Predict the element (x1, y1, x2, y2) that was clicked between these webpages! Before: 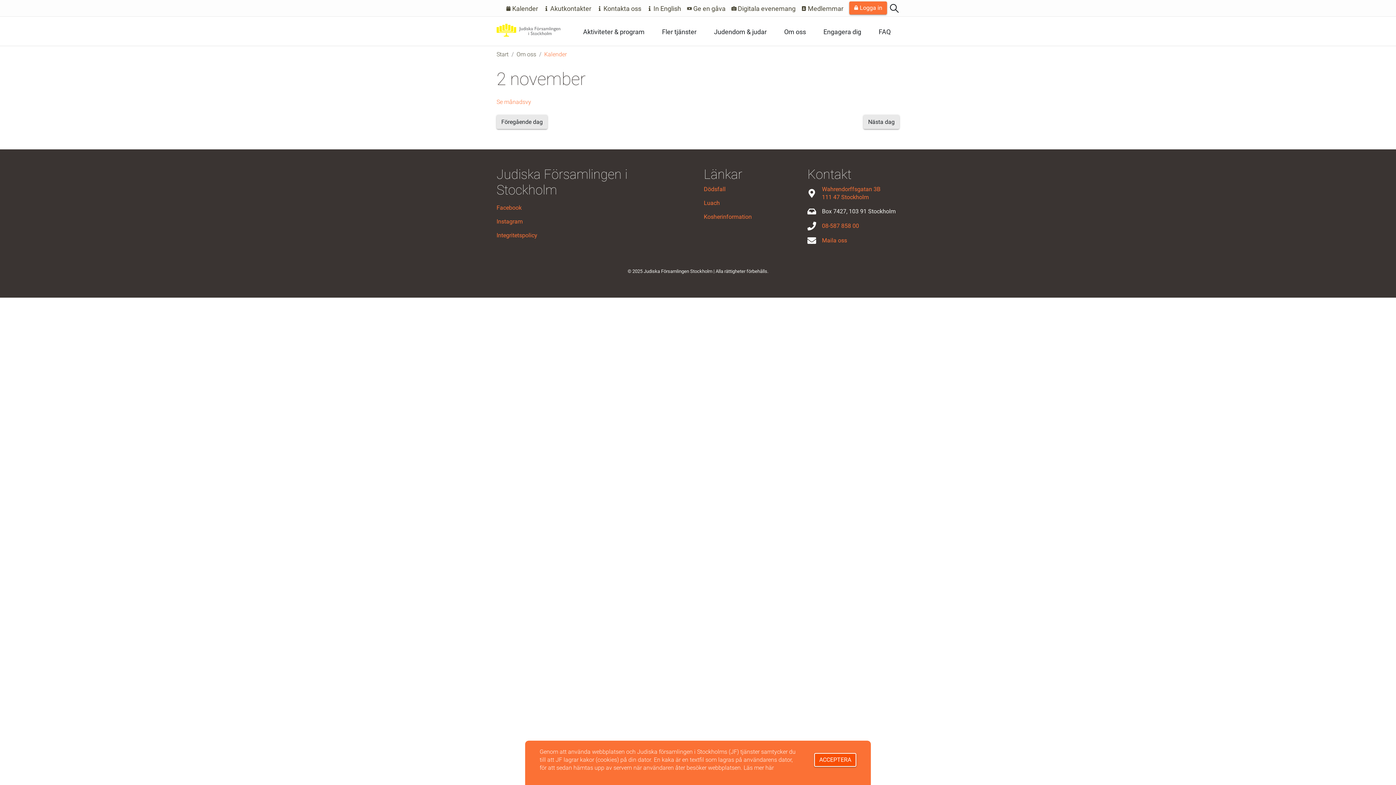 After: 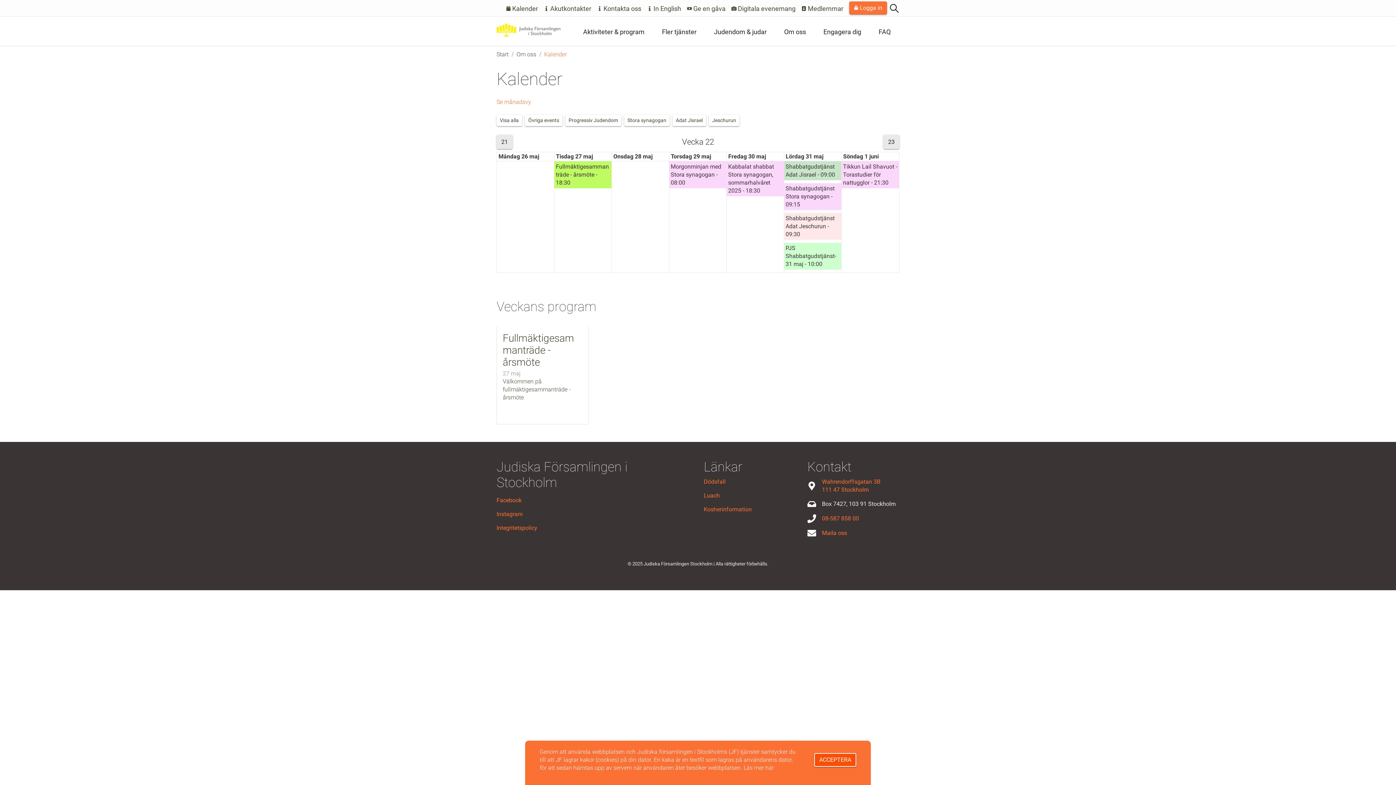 Action: bbox: (506, 4, 538, 13) label:  Kalender